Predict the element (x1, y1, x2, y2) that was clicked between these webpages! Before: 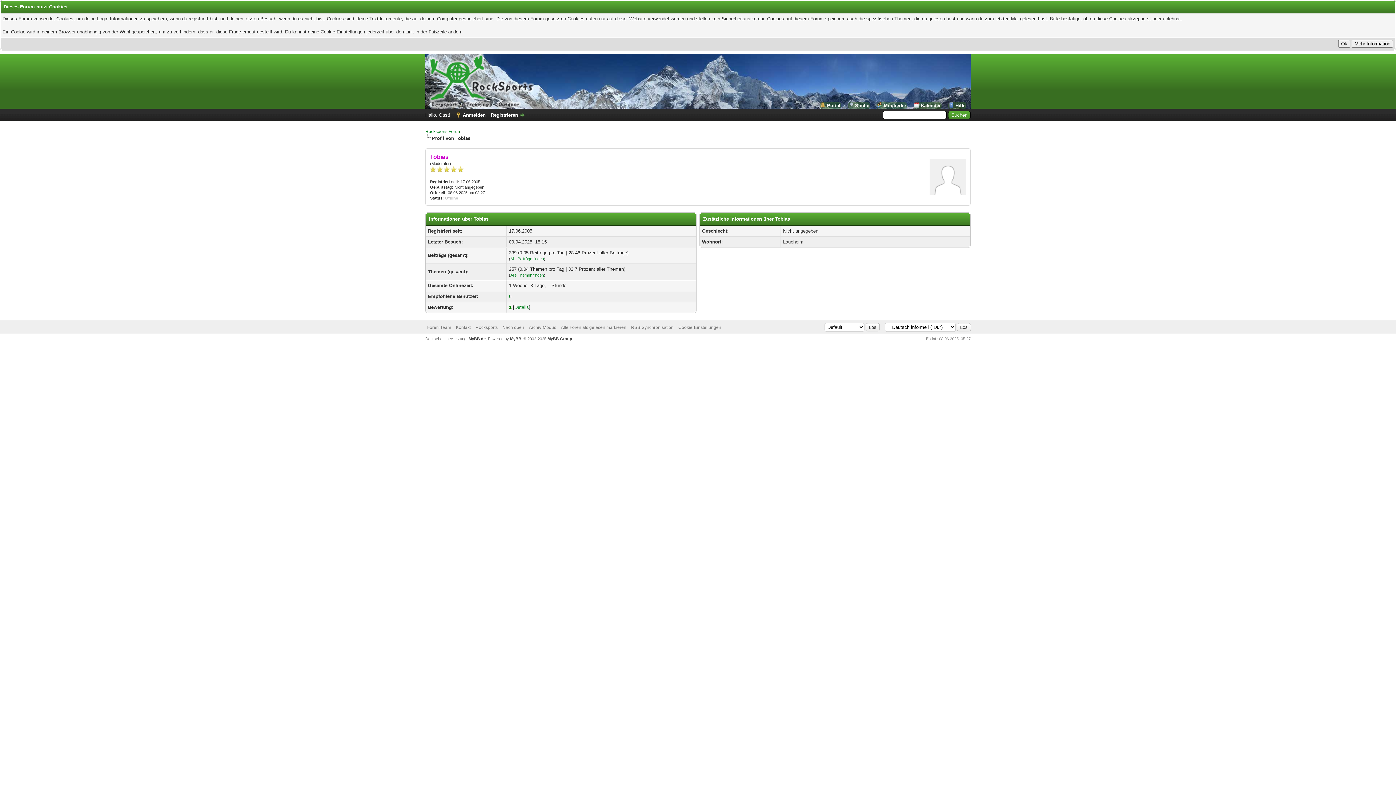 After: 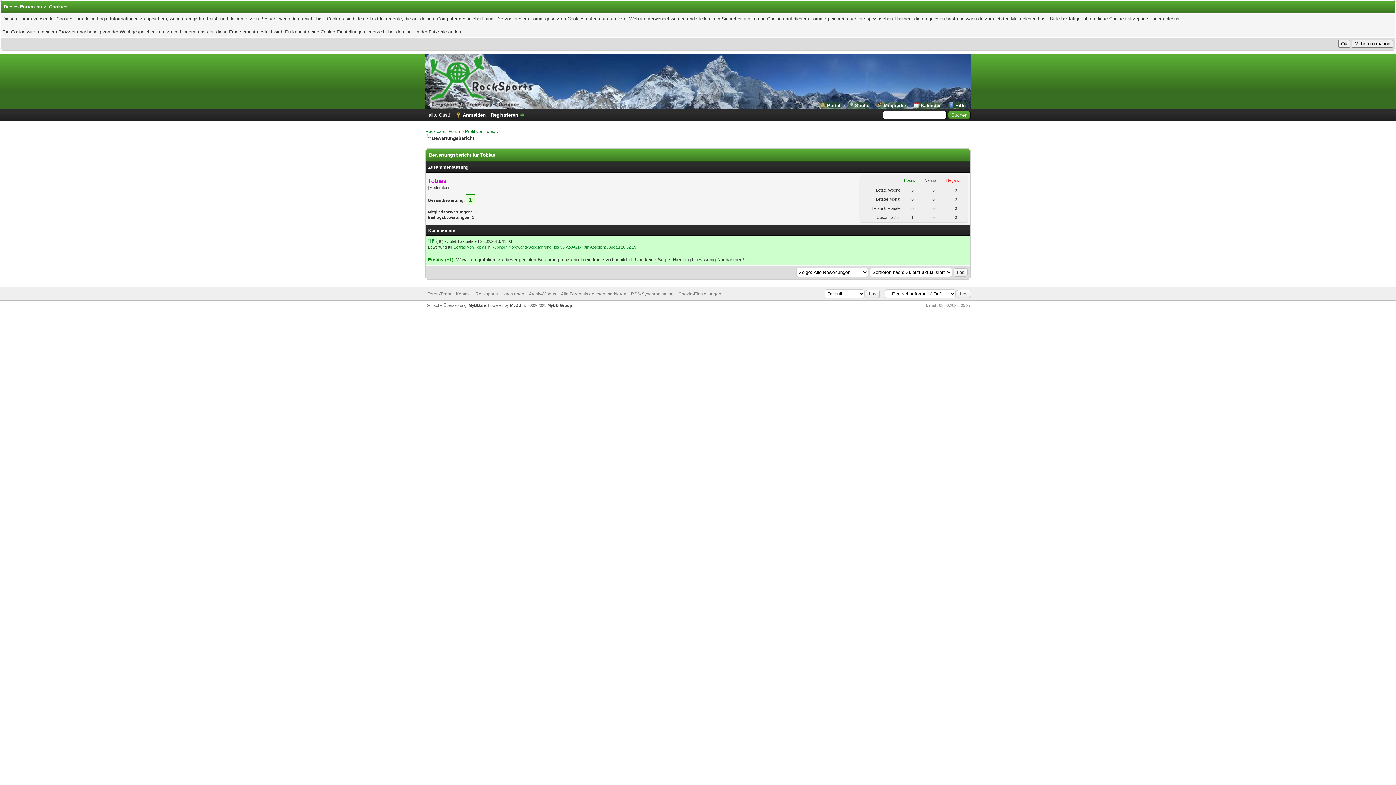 Action: bbox: (514, 304, 529, 310) label: Details